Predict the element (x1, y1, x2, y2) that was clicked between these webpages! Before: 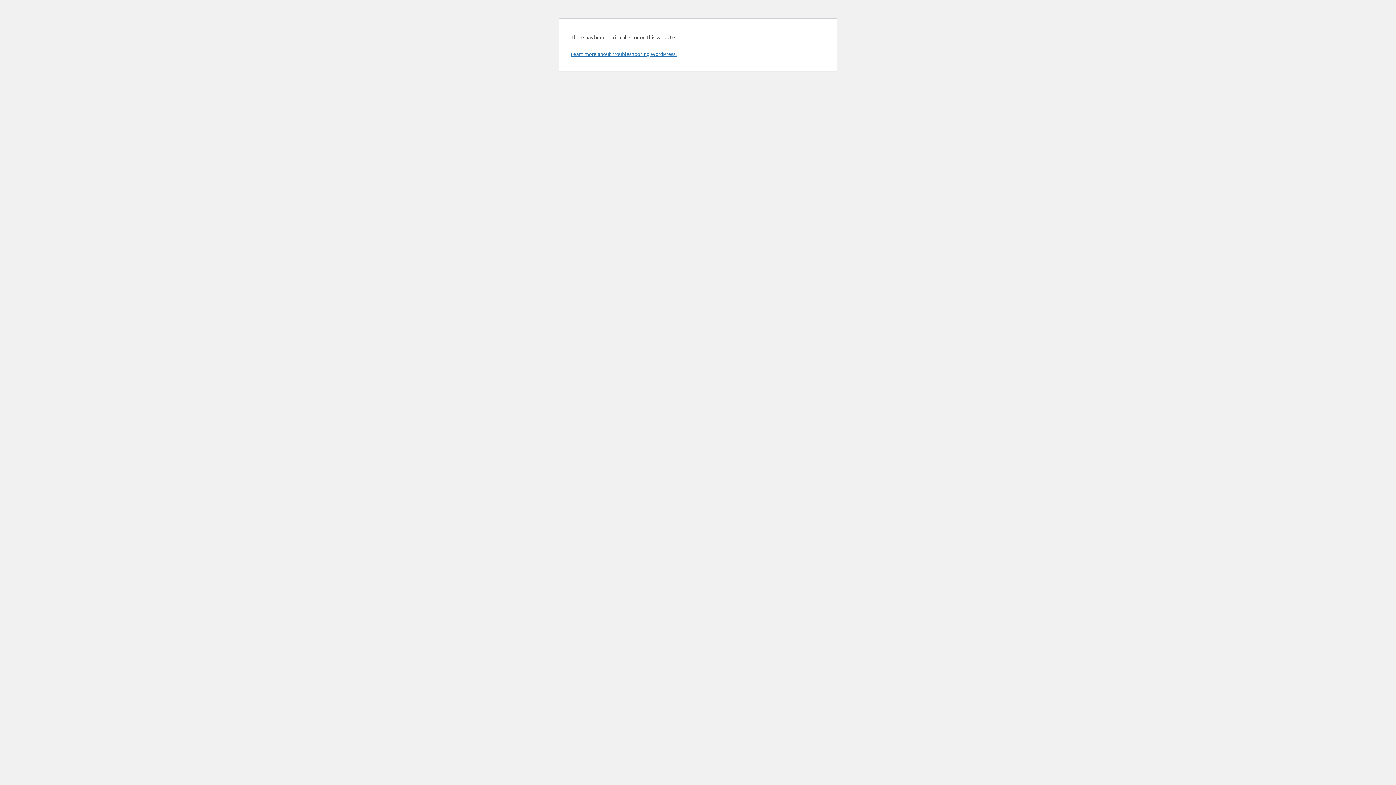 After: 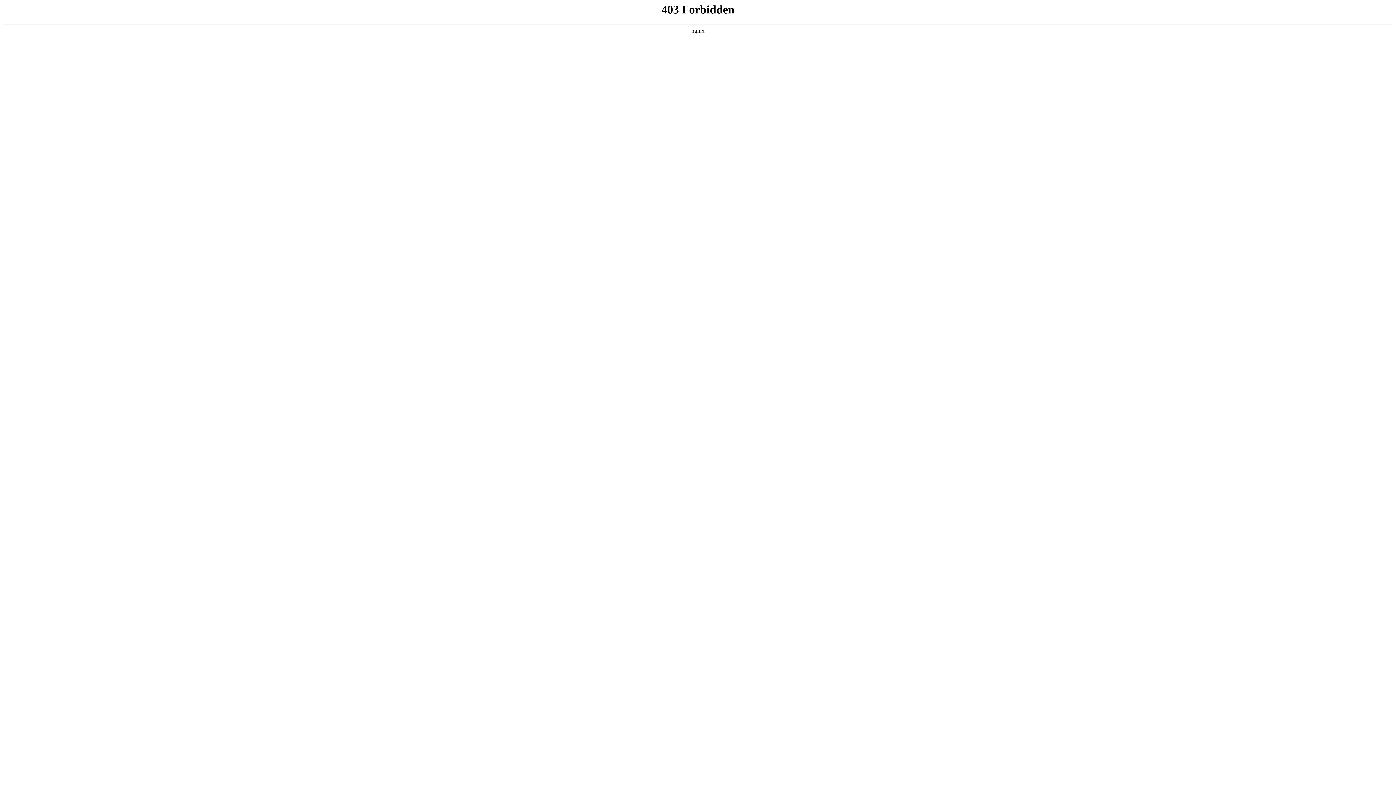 Action: bbox: (570, 50, 676, 57) label: Learn more about troubleshooting WordPress.